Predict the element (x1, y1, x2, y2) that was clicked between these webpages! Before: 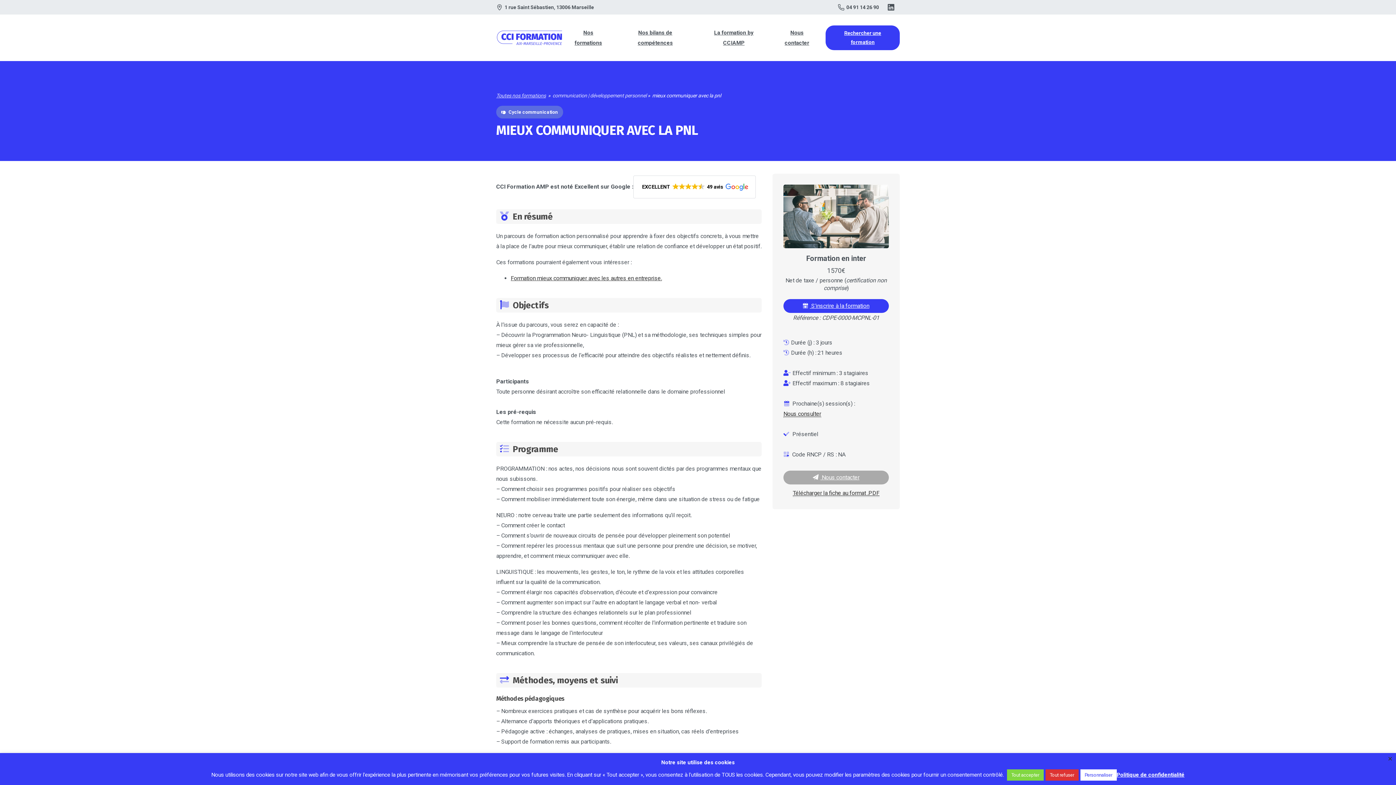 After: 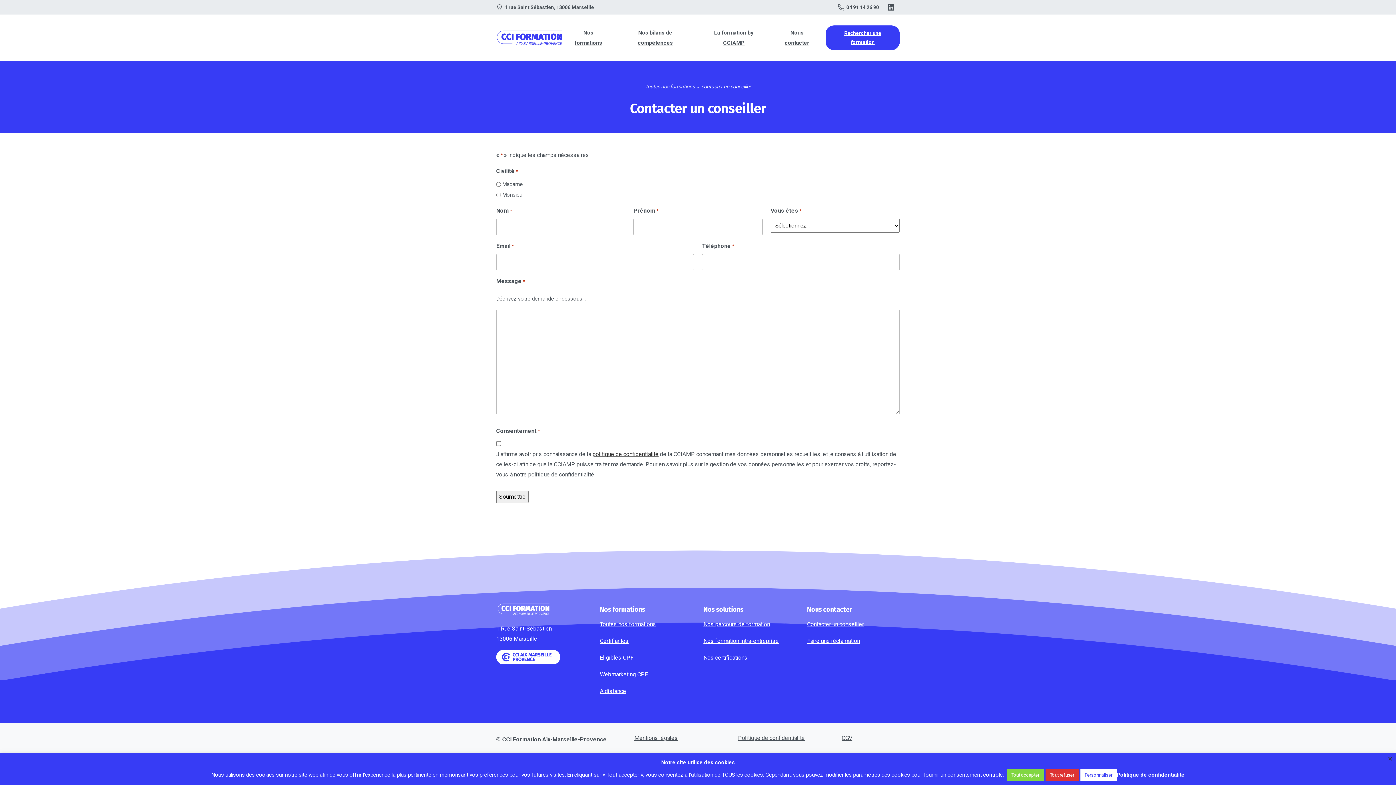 Action: bbox: (813, 474, 859, 481) label:  Nous contacter